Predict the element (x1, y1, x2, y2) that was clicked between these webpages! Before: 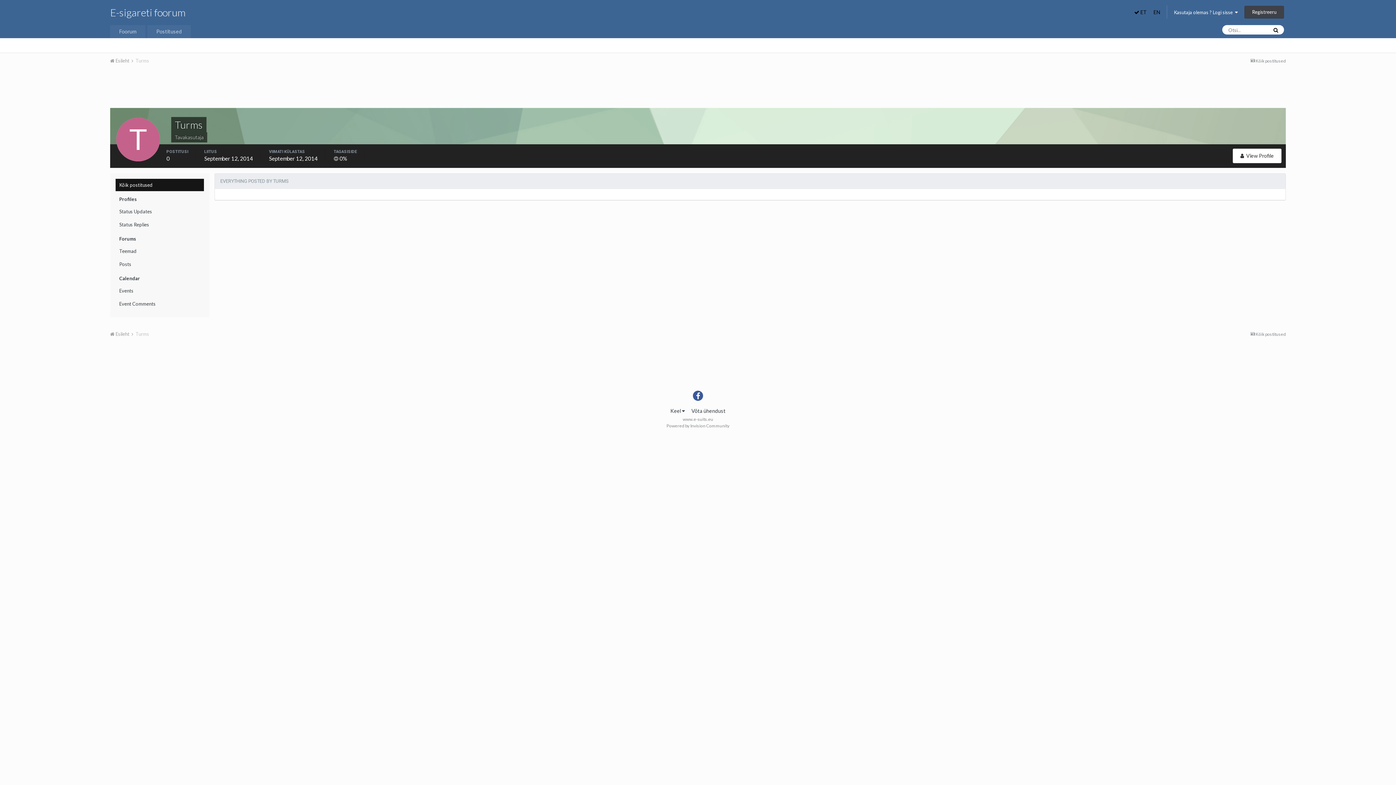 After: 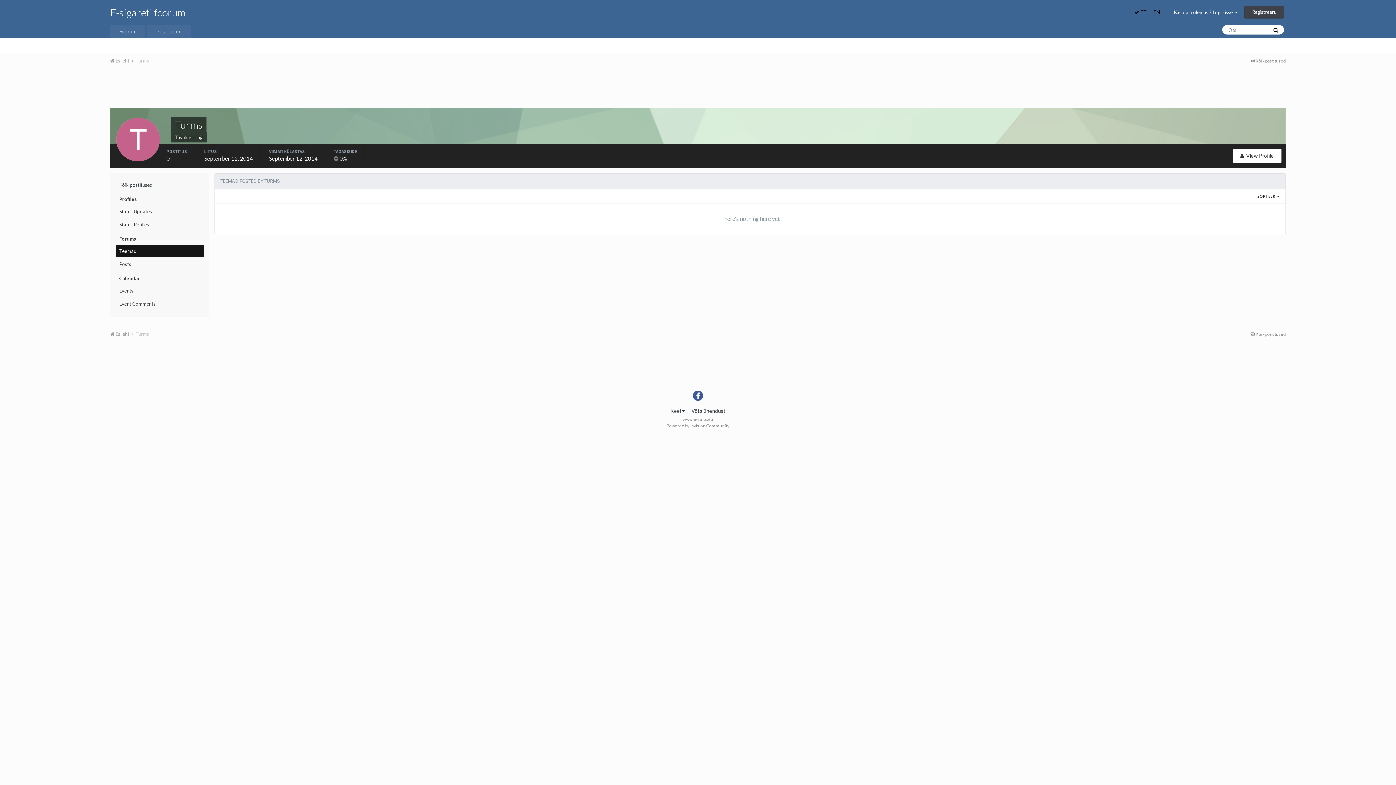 Action: bbox: (115, 245, 204, 257) label: Teemad